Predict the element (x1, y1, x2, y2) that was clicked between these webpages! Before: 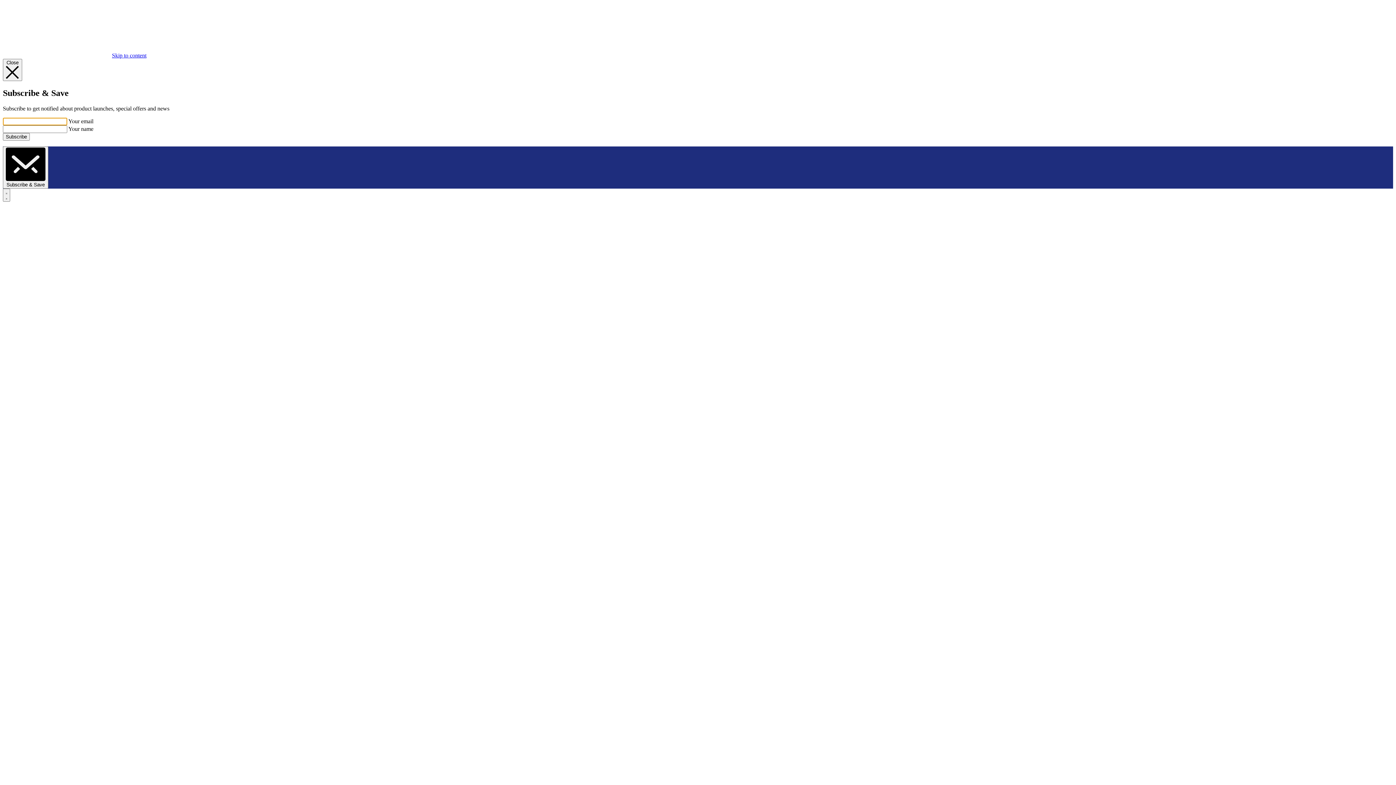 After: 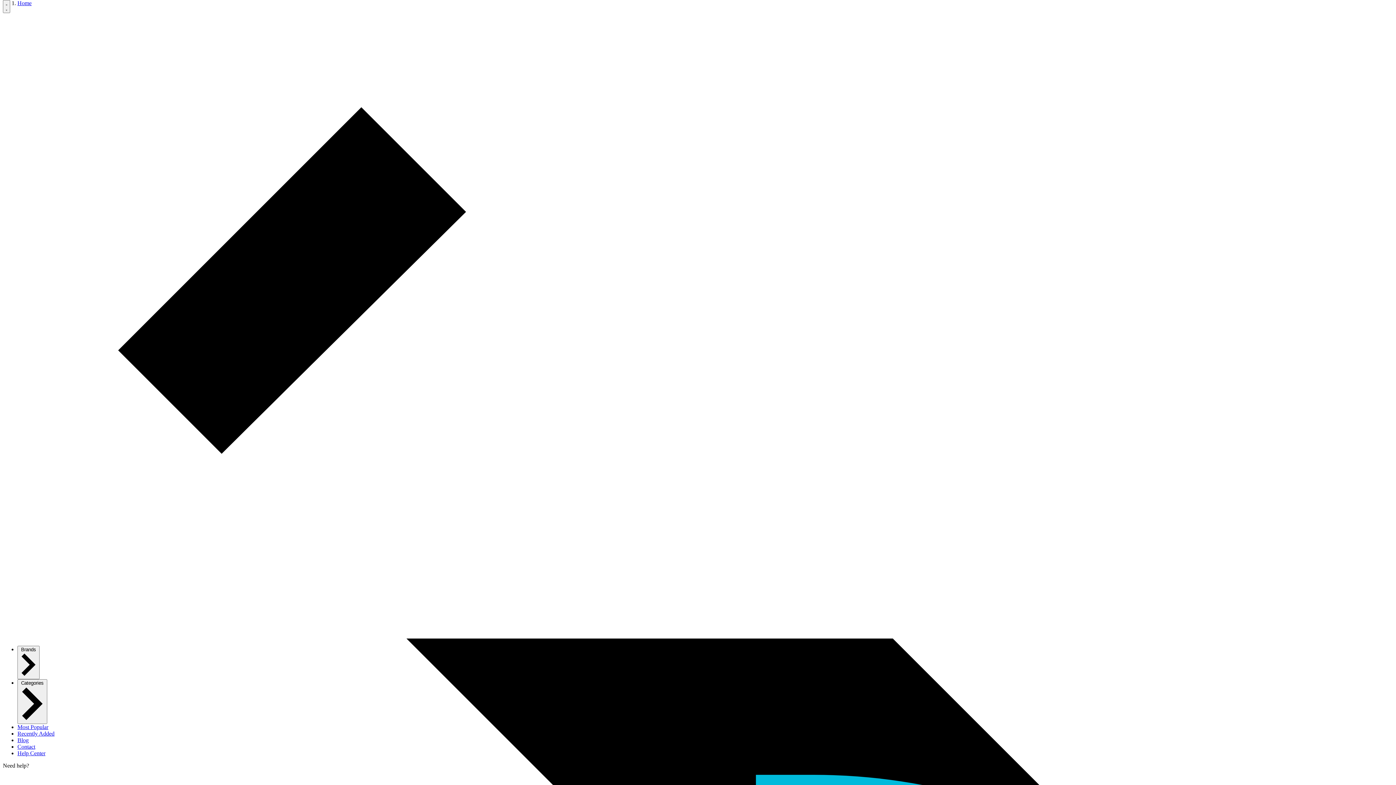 Action: bbox: (112, 52, 146, 58) label: Skip to content